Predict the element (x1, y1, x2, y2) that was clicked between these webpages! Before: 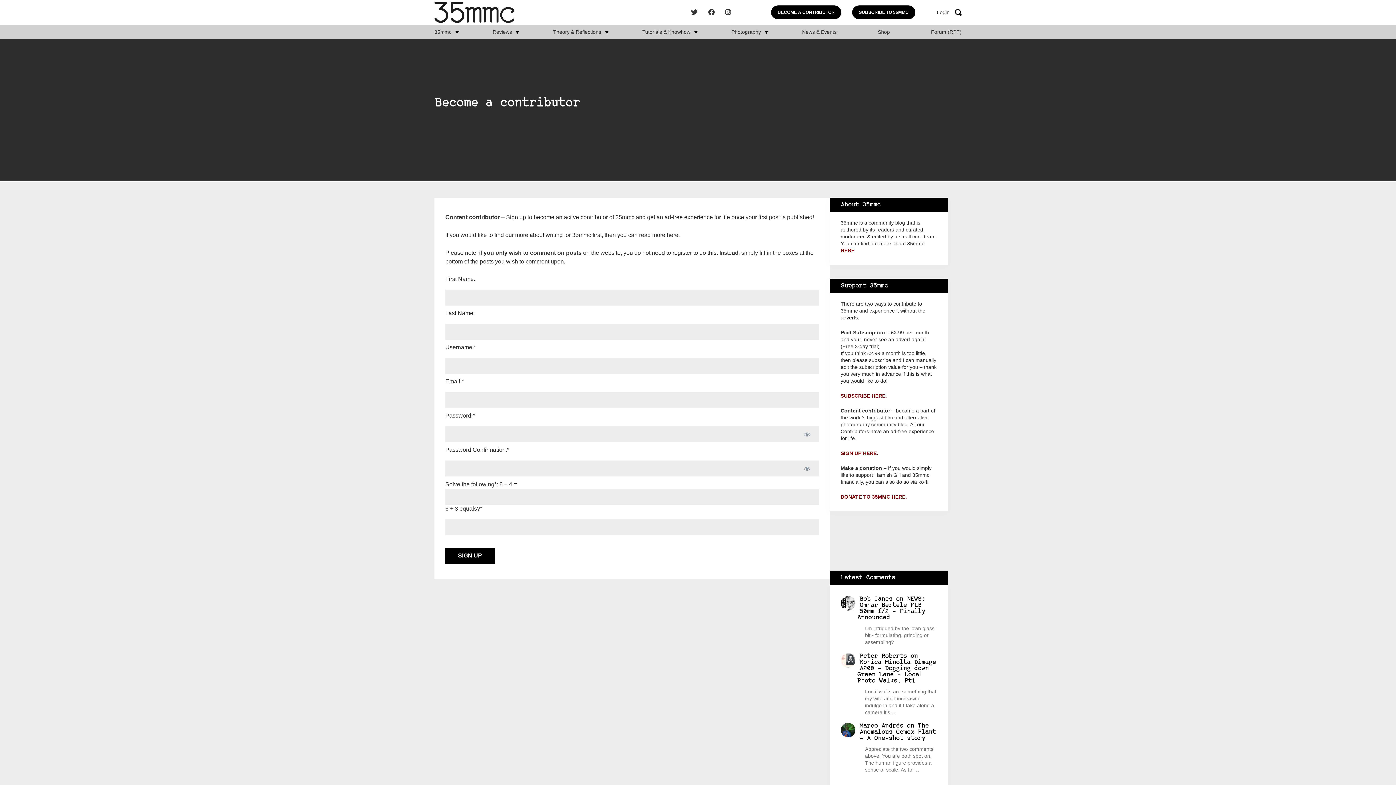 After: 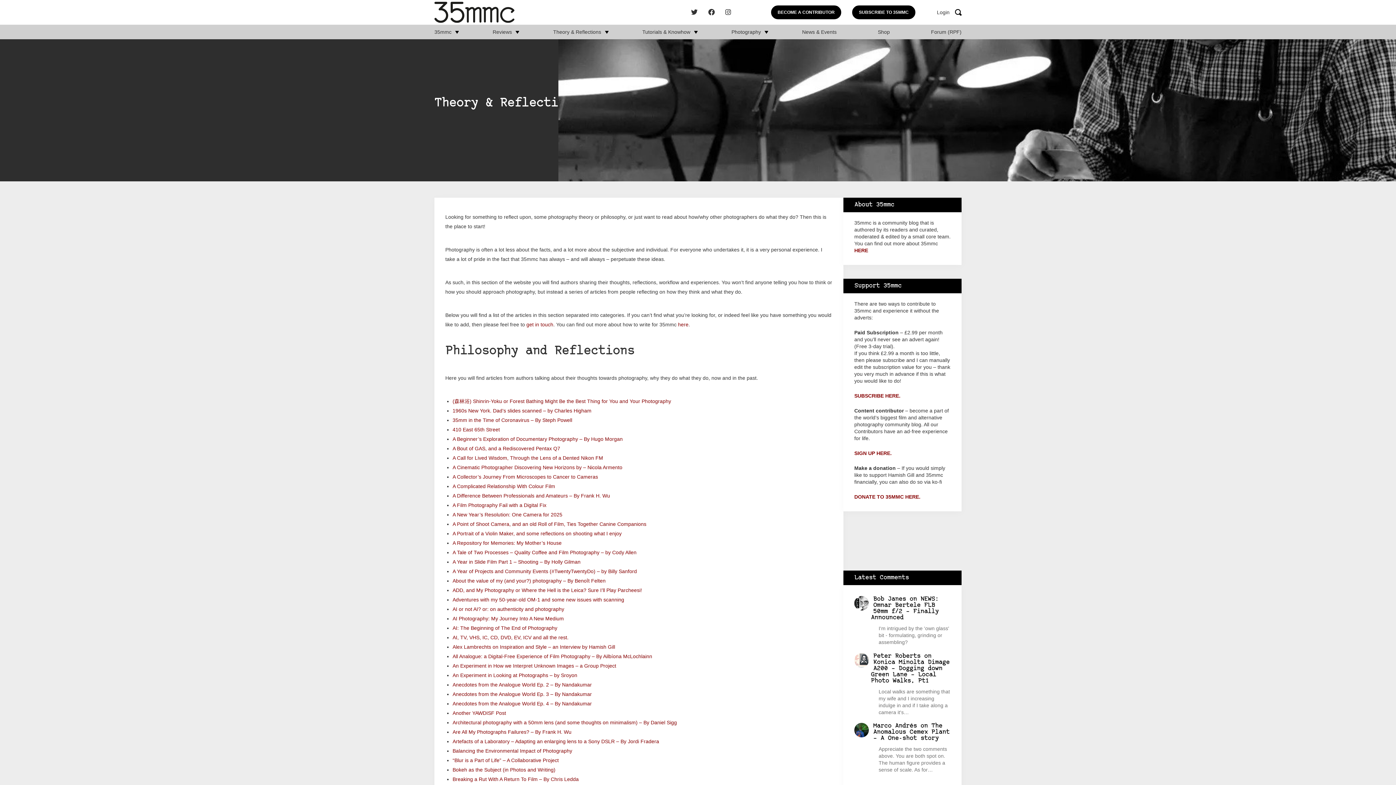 Action: label: Theory & Reflections bbox: (553, 29, 601, 34)